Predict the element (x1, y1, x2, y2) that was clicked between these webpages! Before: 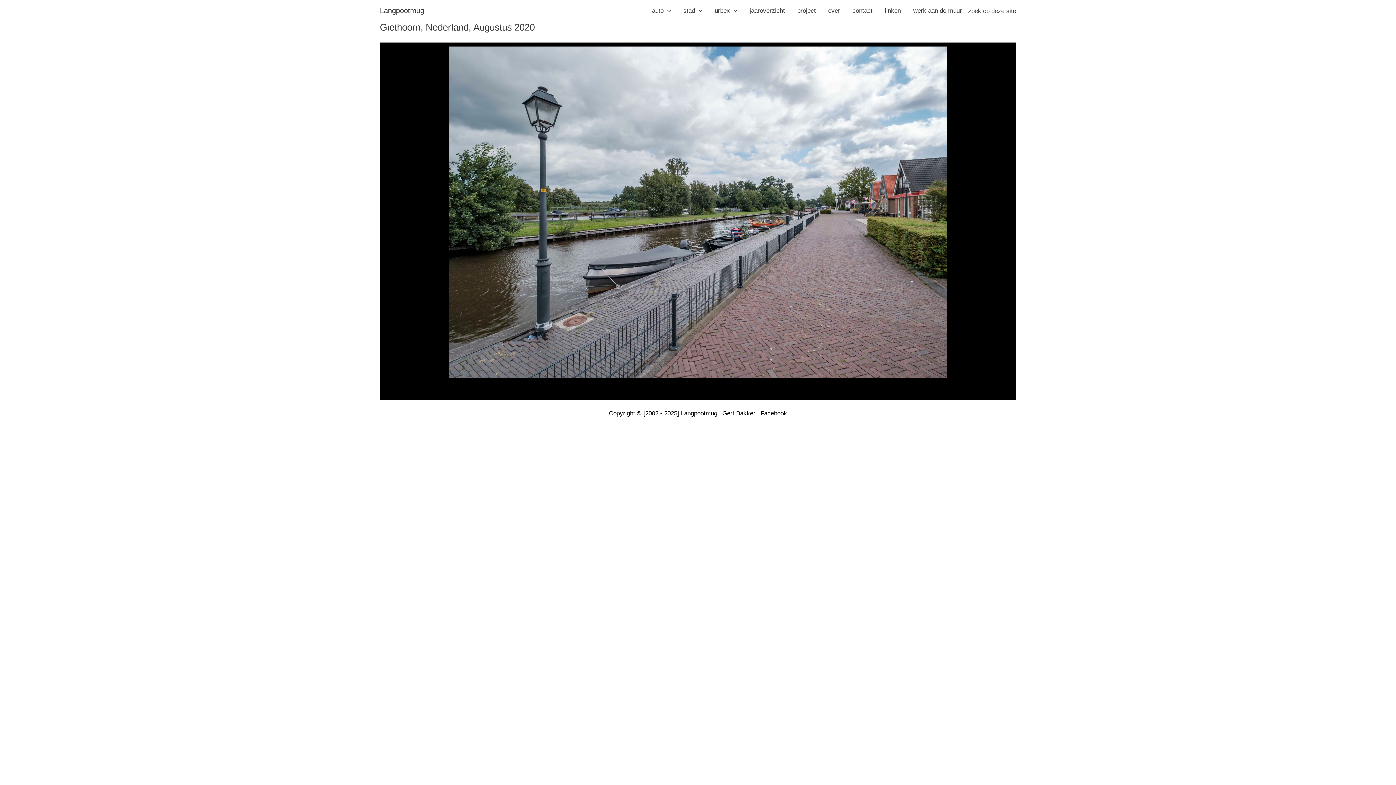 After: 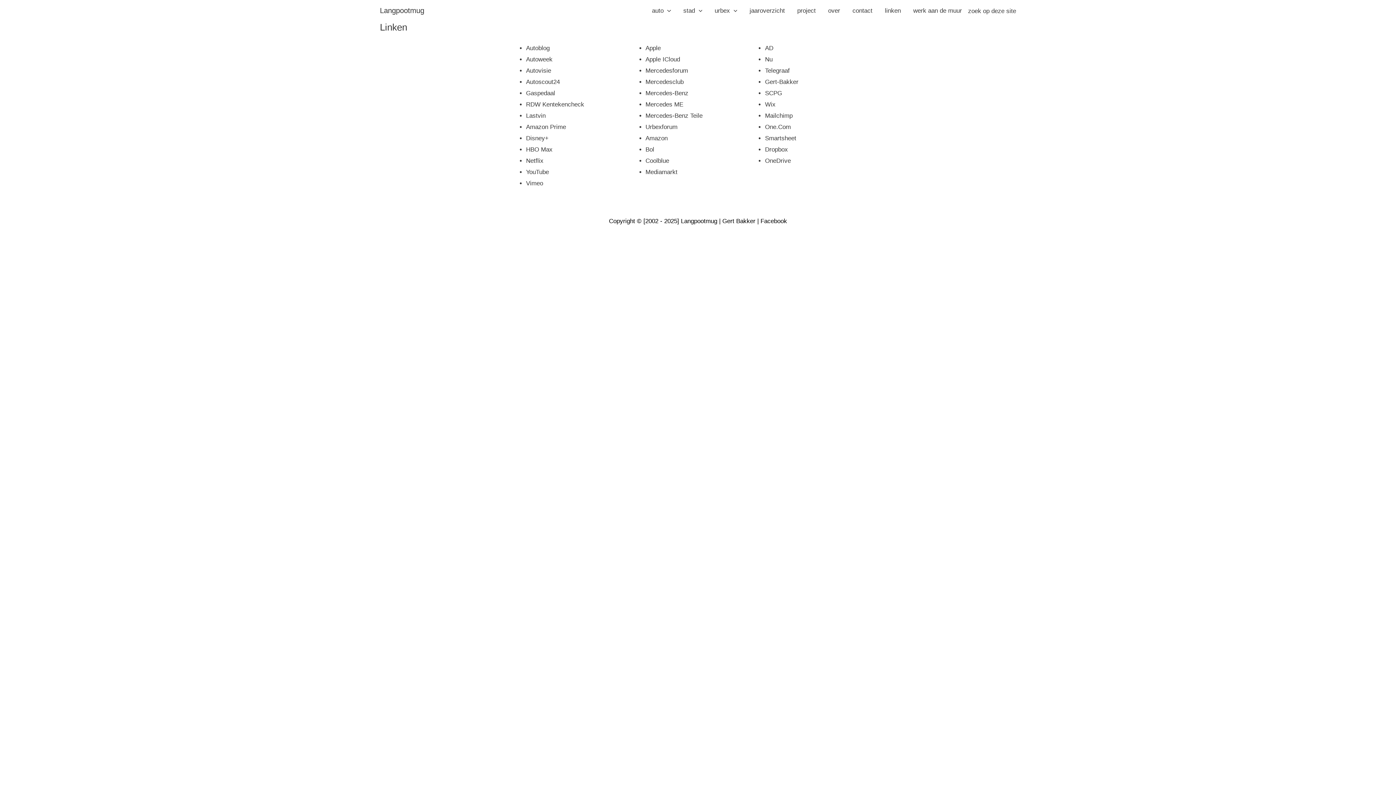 Action: label: linken bbox: (878, 5, 907, 16)